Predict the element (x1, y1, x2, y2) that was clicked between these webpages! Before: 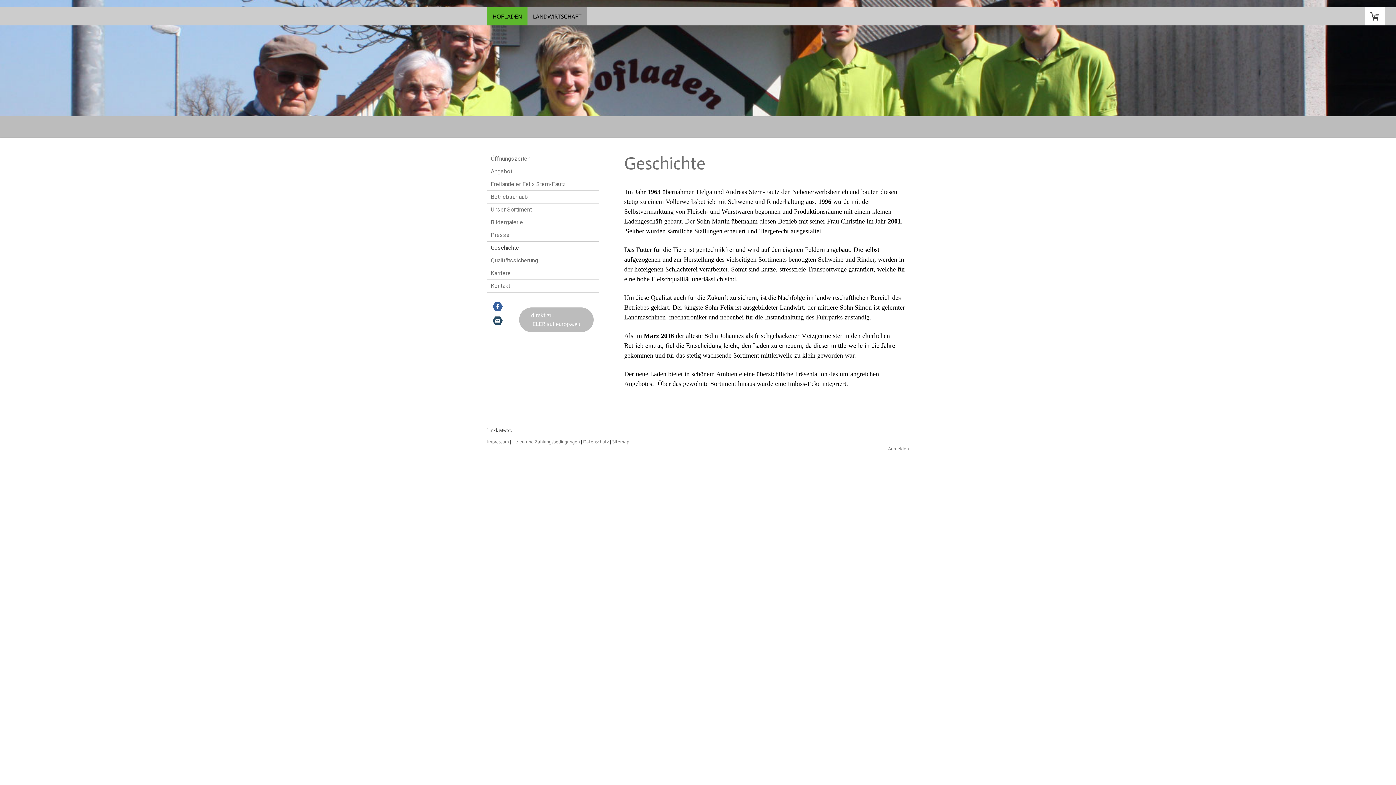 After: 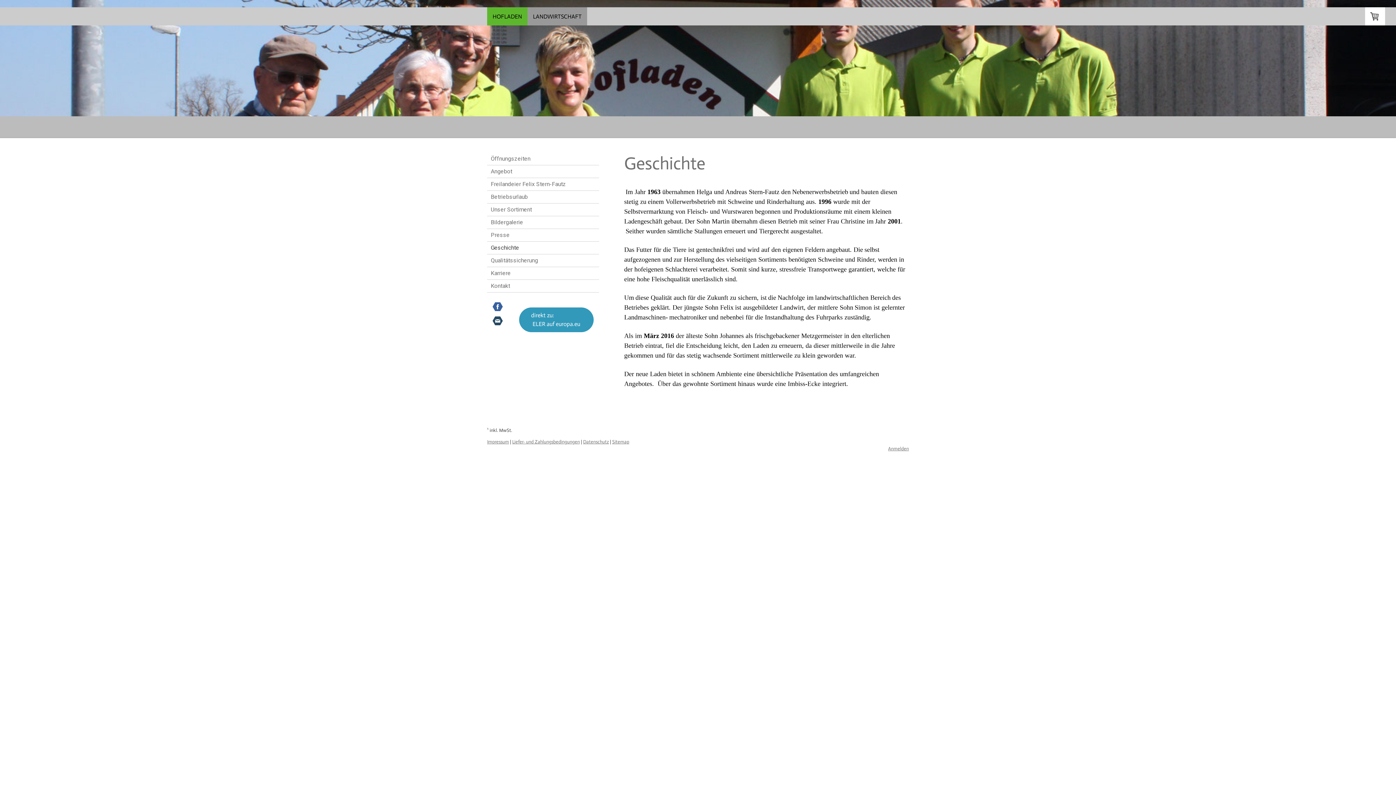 Action: bbox: (519, 307, 593, 332) label: direkt zu:                    ELER auf europa.eu